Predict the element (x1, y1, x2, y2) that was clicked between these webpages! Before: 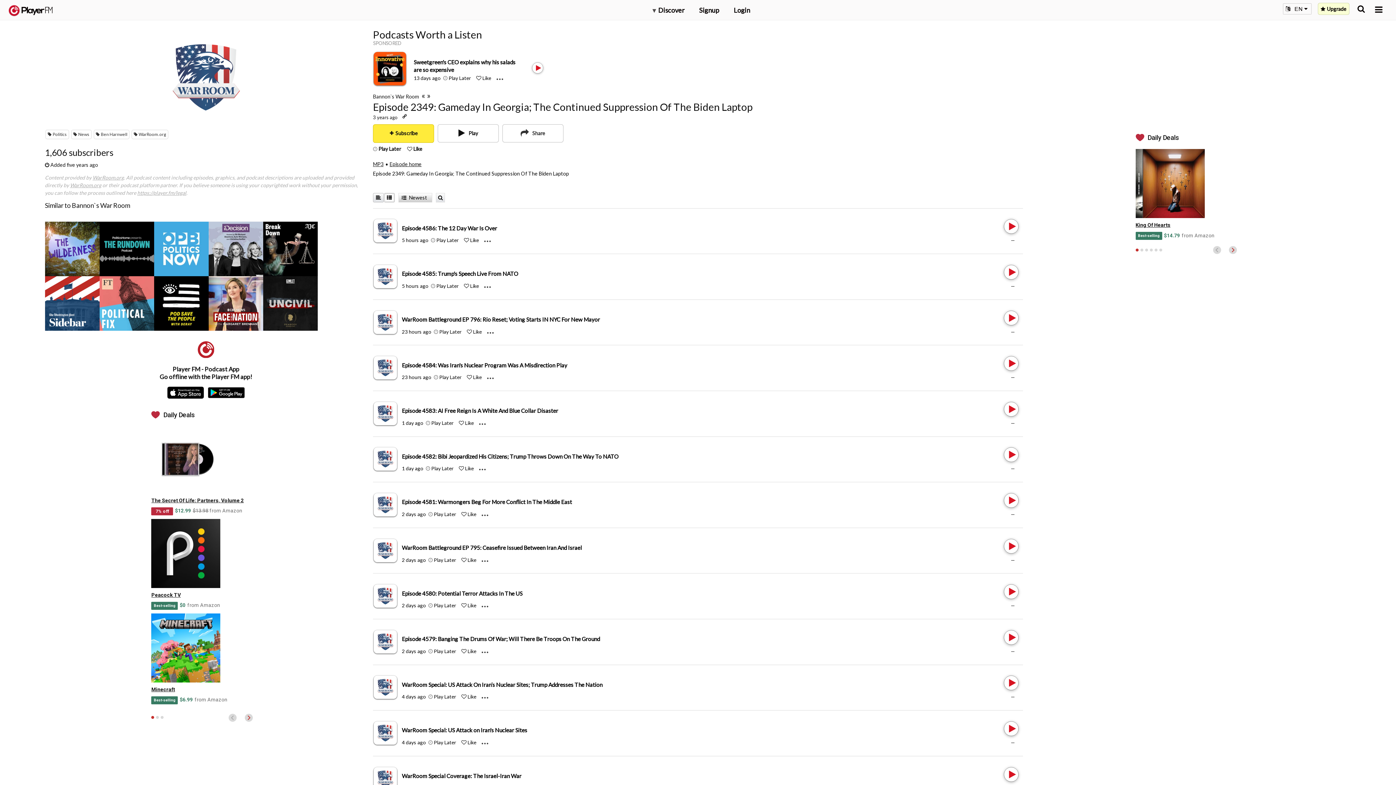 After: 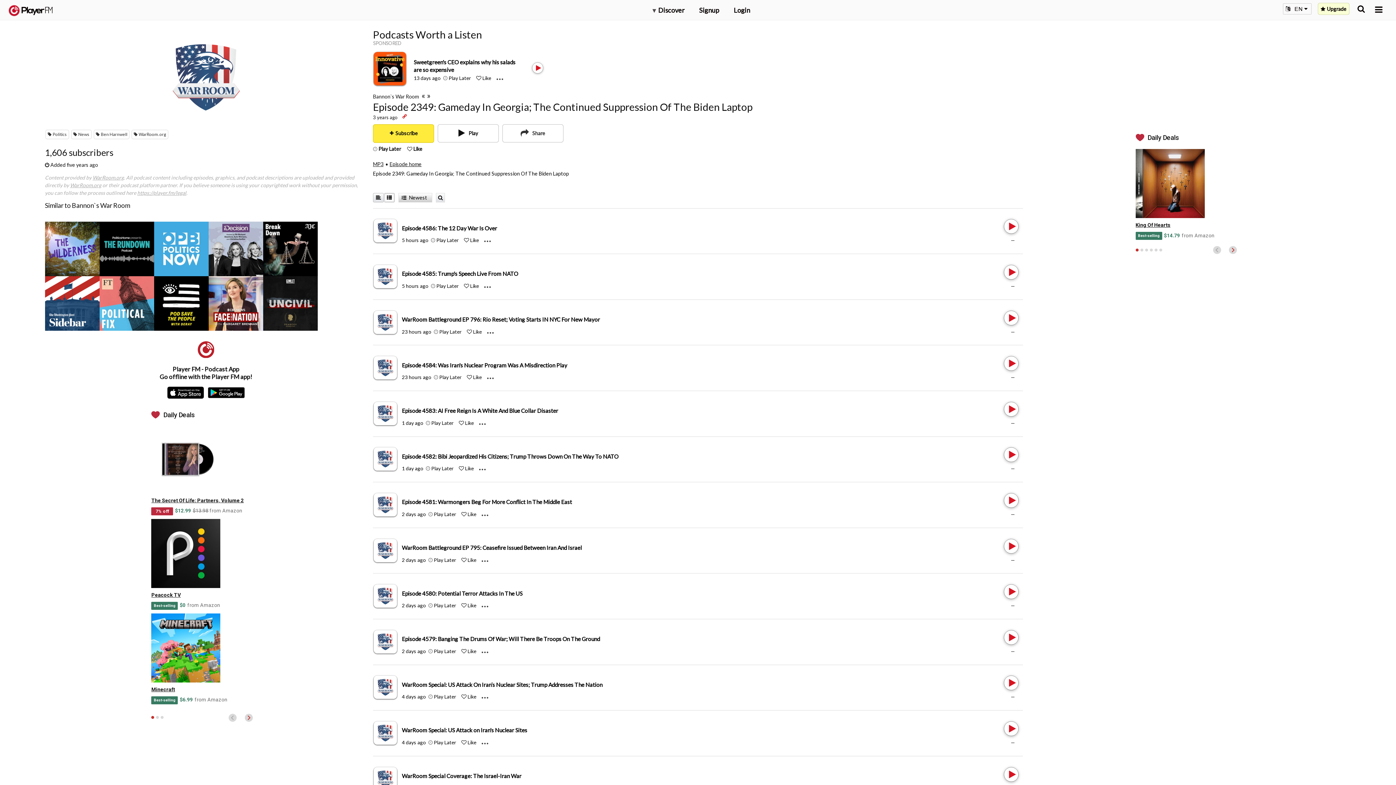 Action: bbox: (401, 113, 408, 121)